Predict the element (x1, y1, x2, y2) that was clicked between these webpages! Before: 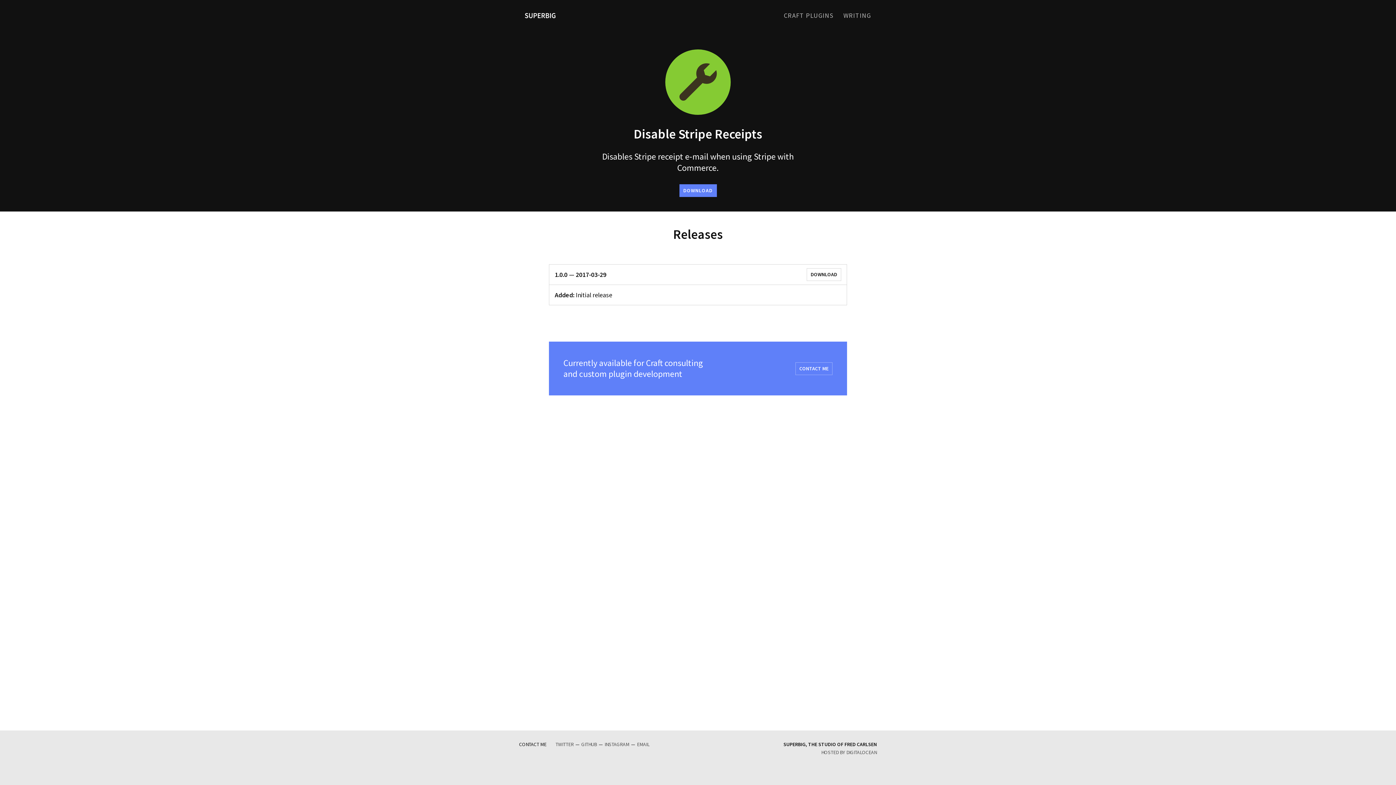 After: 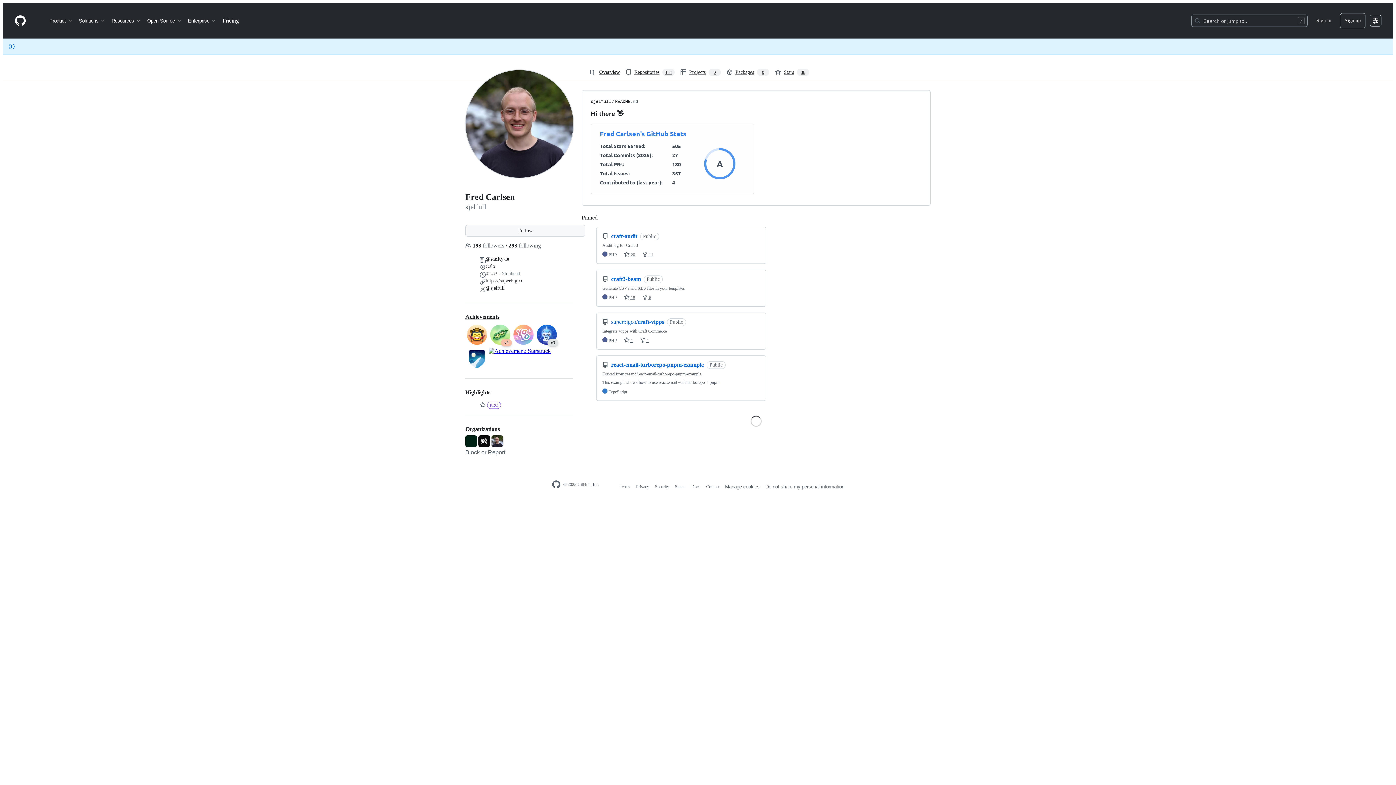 Action: bbox: (581, 741, 597, 748) label: GITHUB